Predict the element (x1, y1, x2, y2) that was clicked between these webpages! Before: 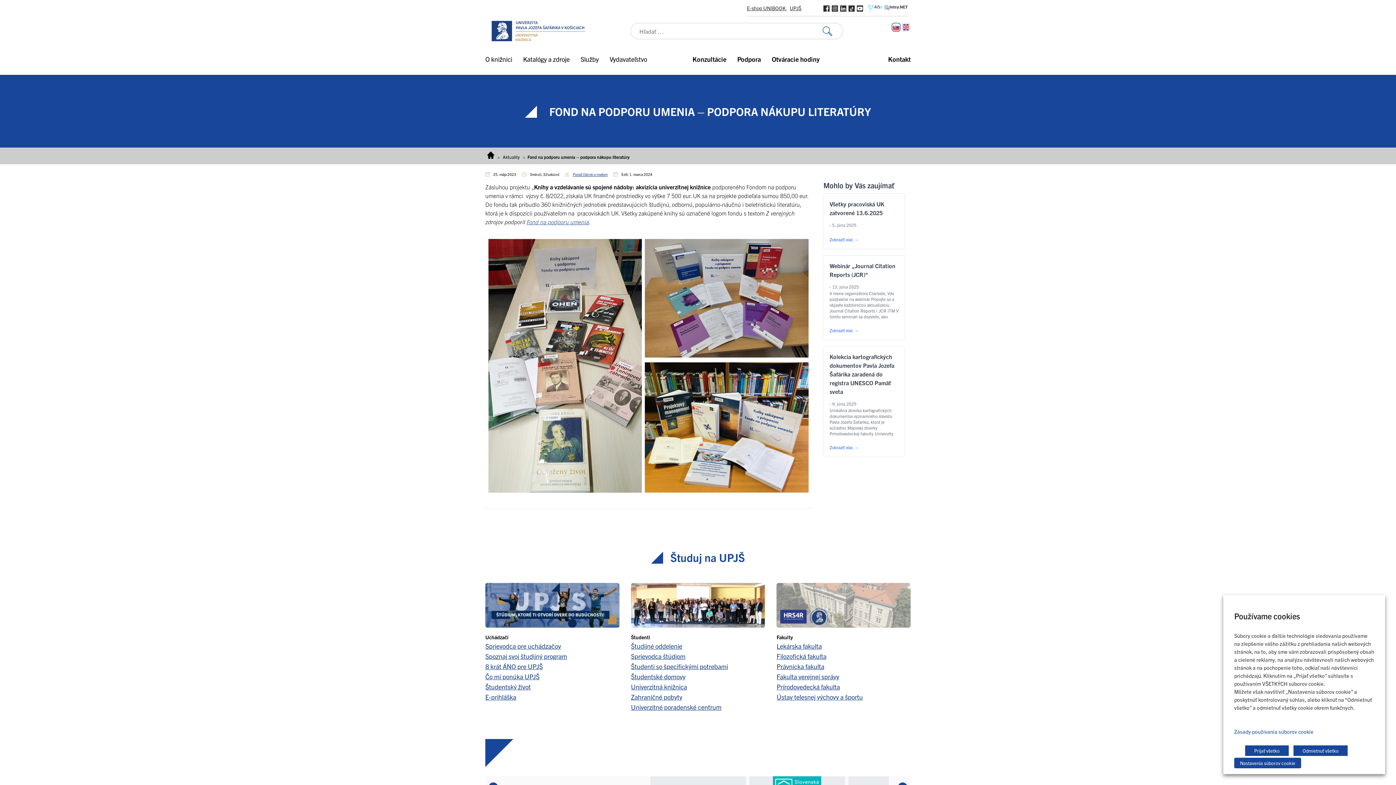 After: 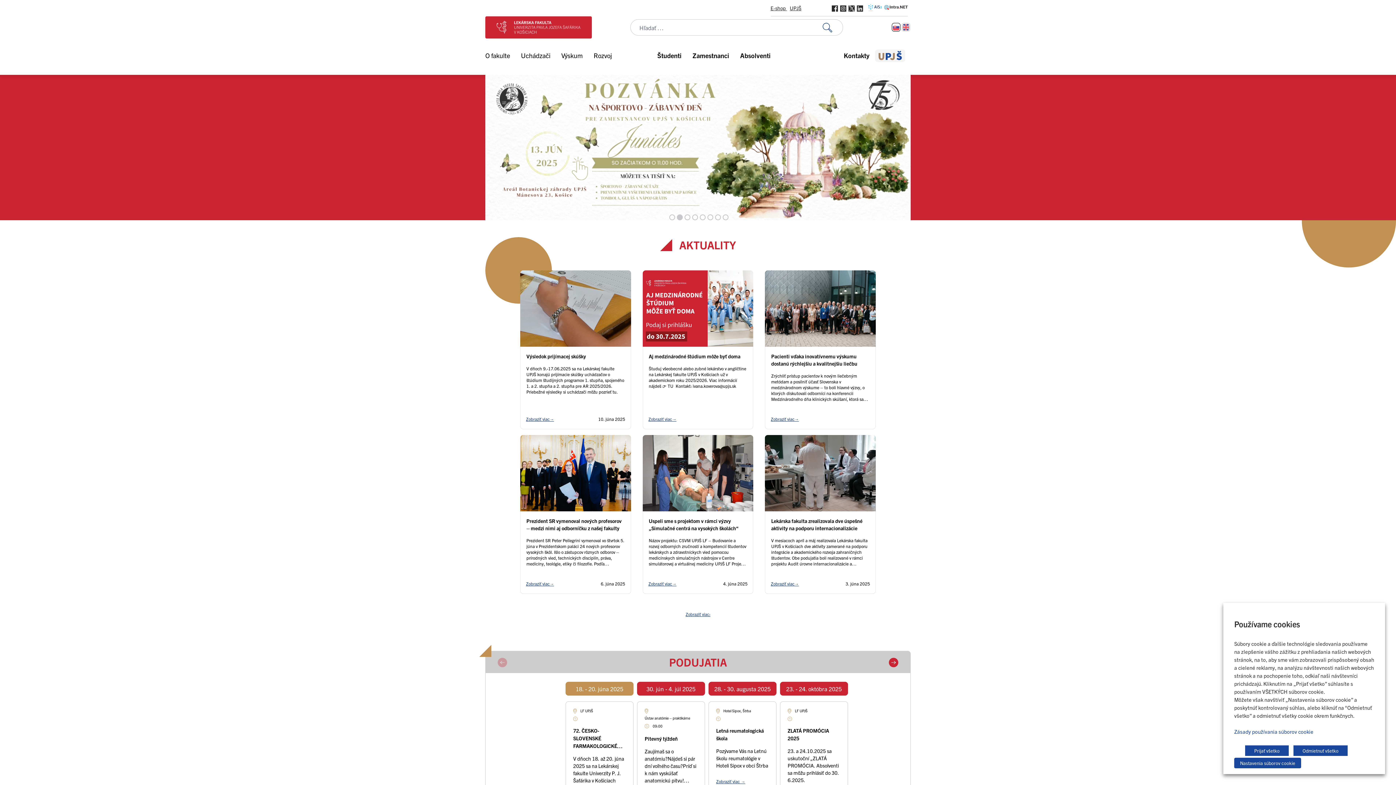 Action: bbox: (776, 642, 821, 650) label: Lekárska fakulta